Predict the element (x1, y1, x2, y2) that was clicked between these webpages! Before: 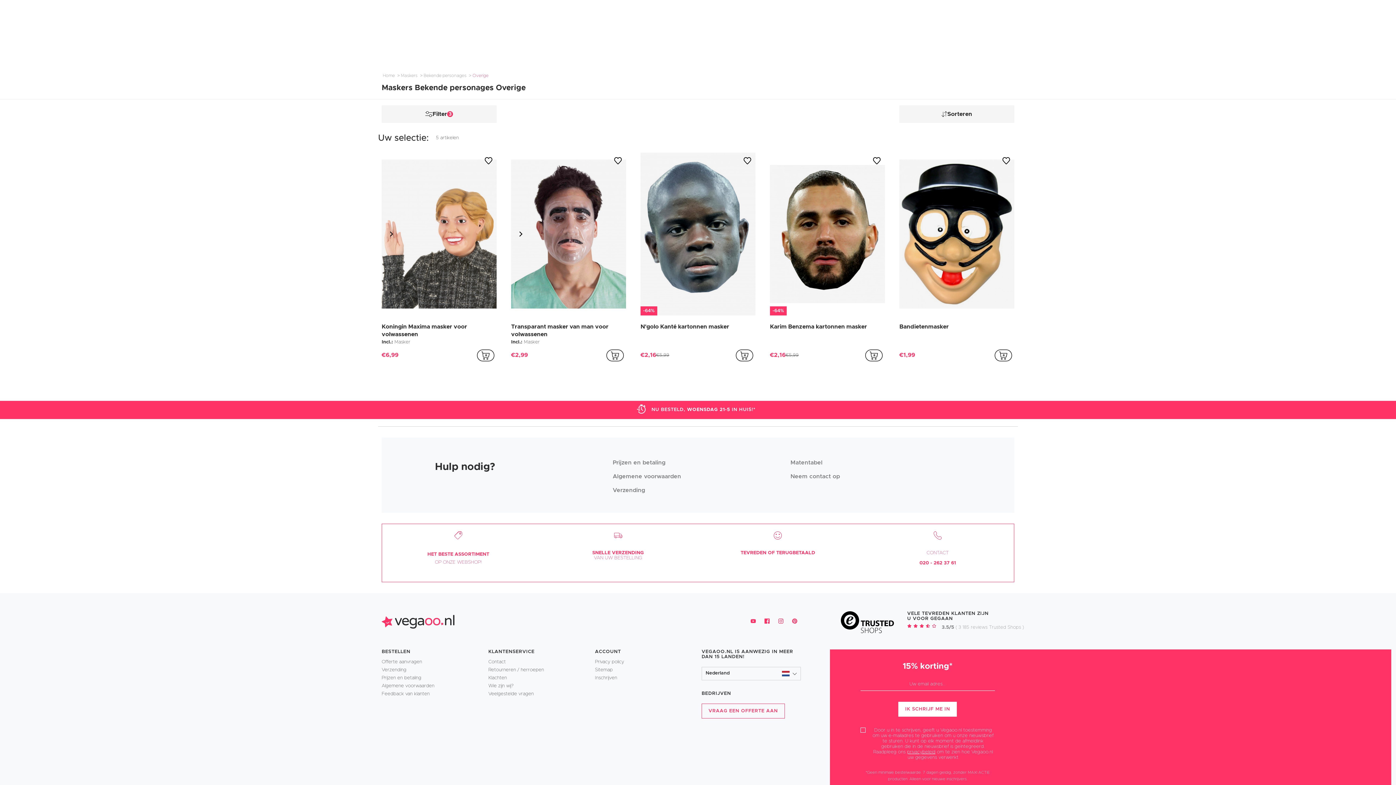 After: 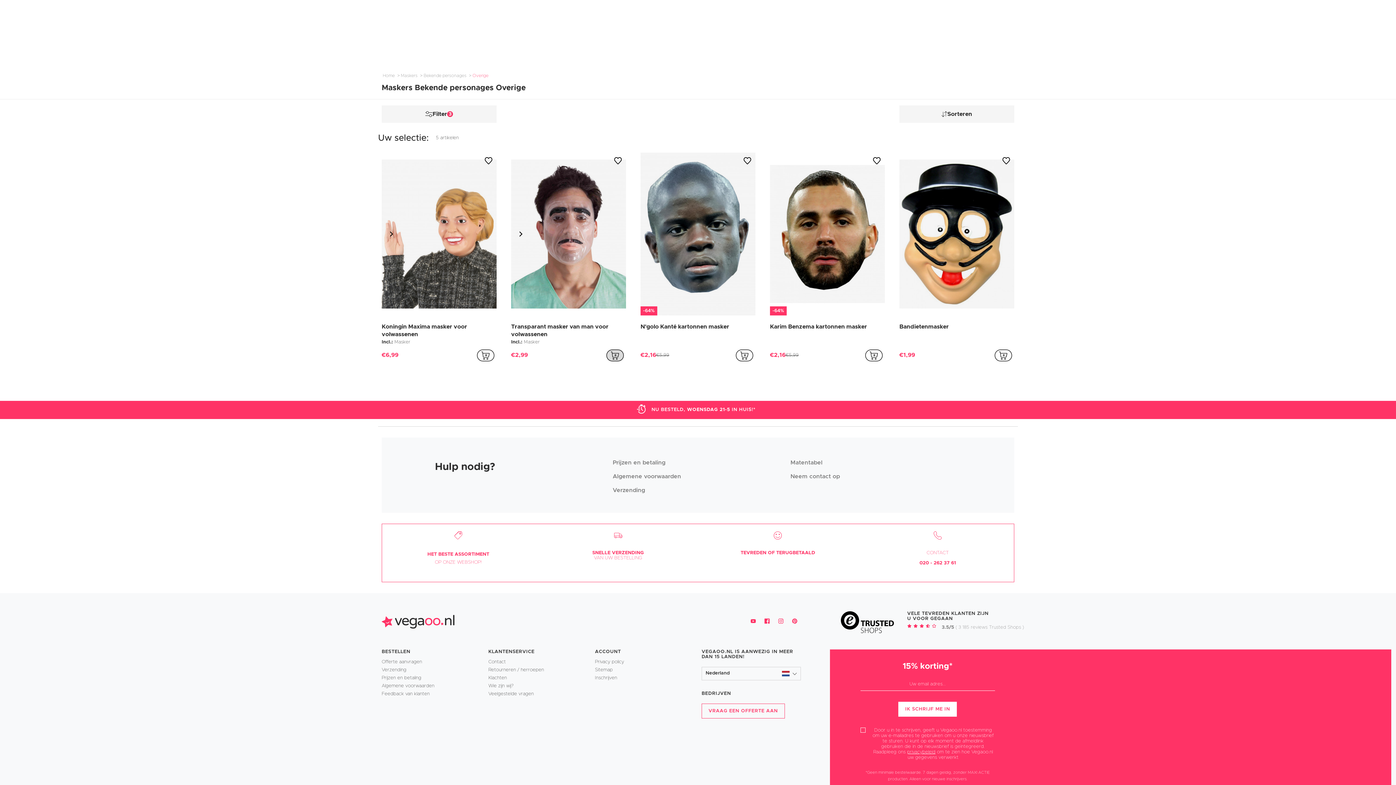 Action: label: addToCartProductCard bbox: (604, 346, 626, 364)